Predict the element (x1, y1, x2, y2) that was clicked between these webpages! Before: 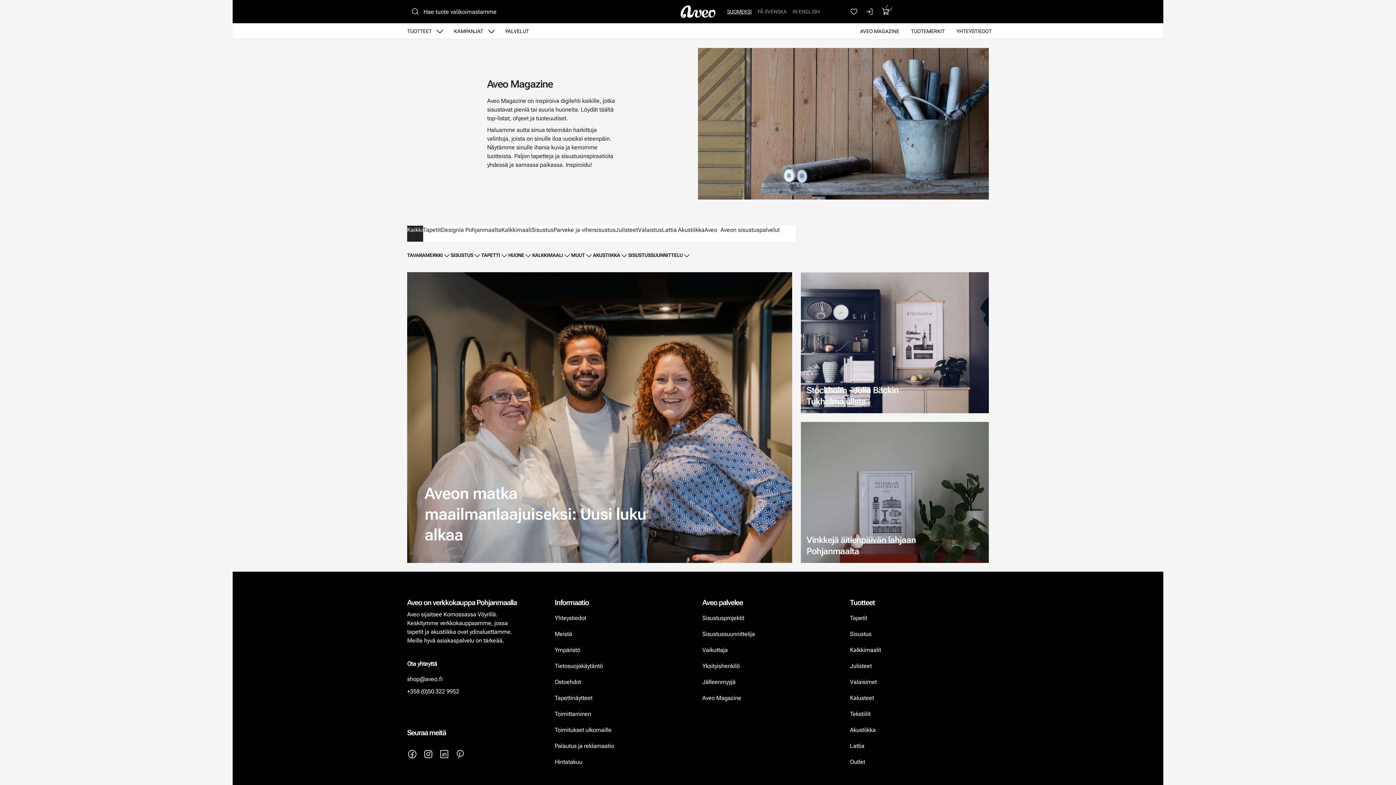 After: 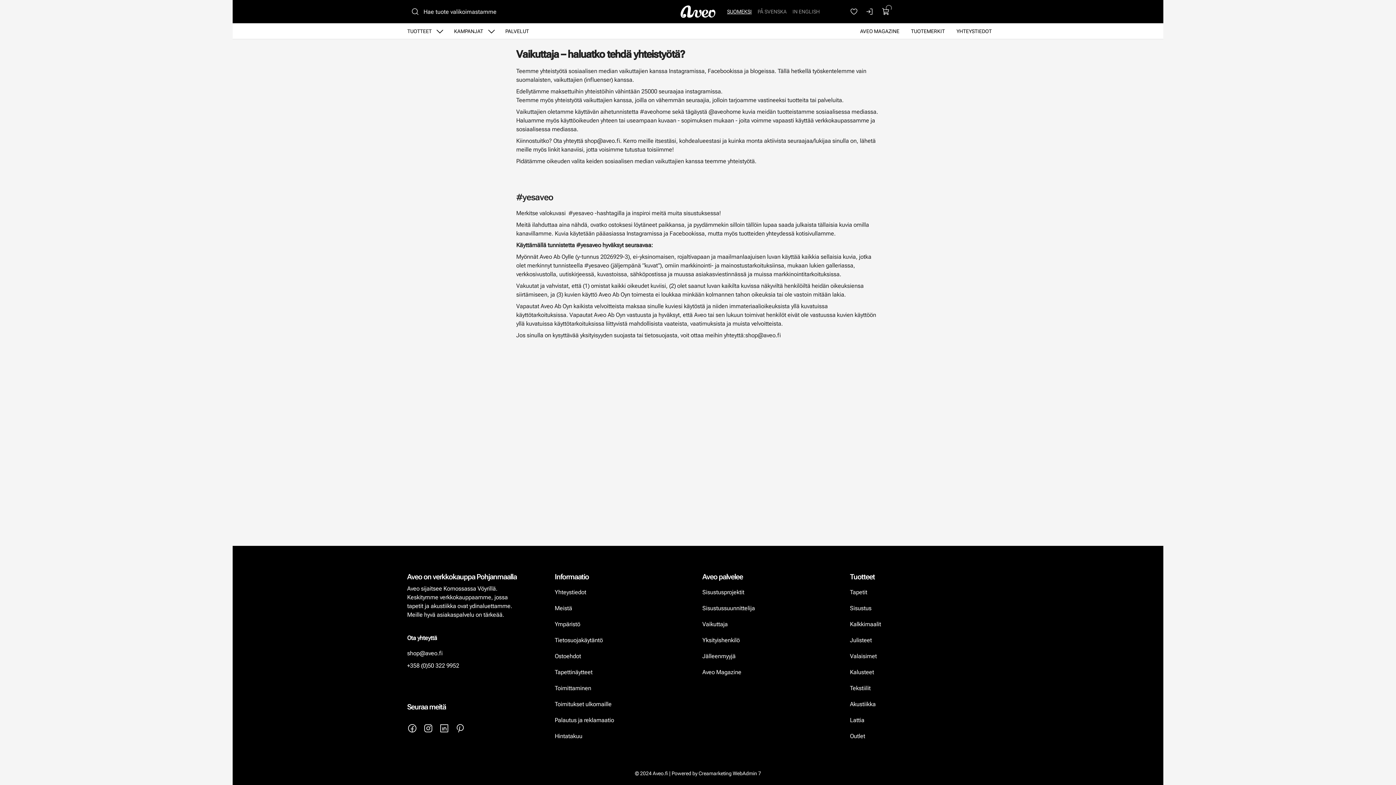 Action: bbox: (702, 642, 727, 658) label: Vaikuttaja